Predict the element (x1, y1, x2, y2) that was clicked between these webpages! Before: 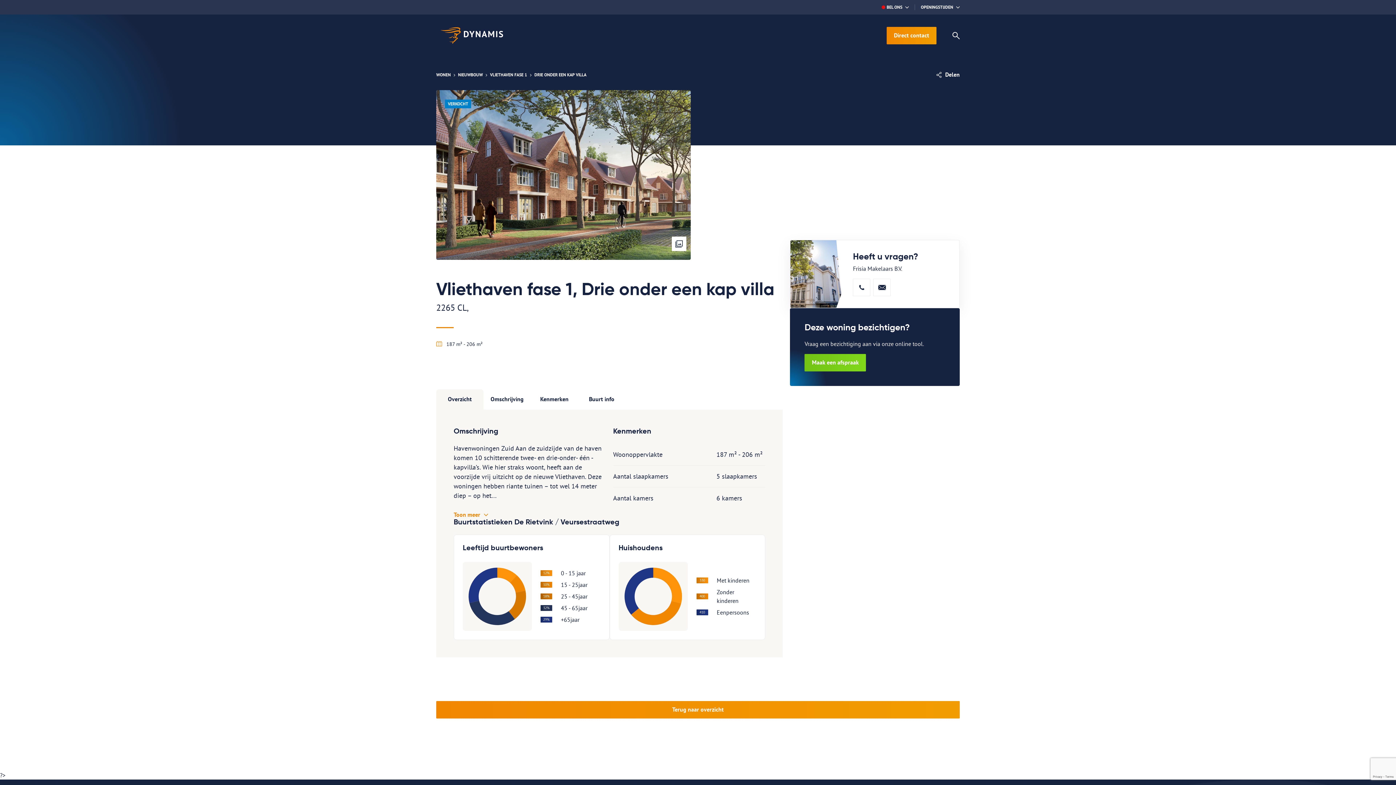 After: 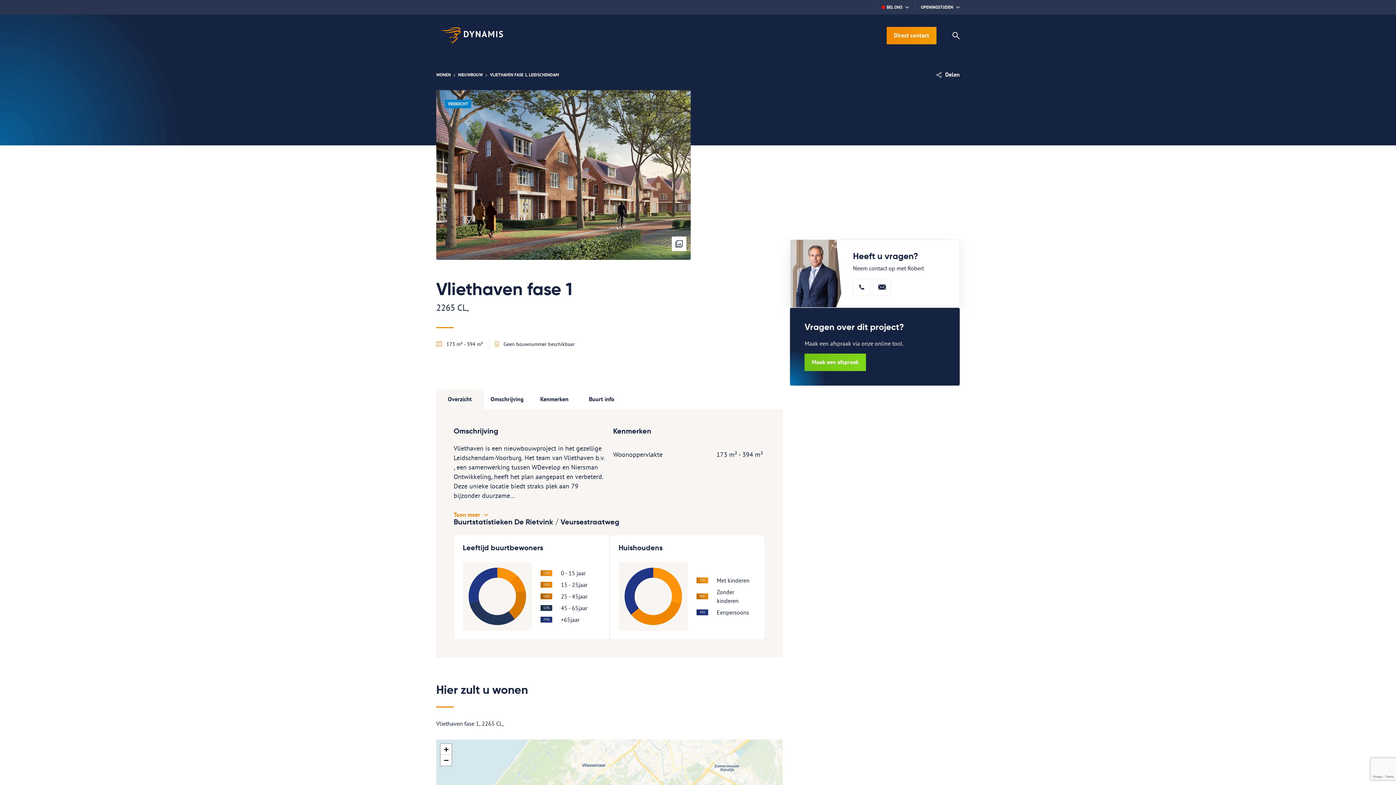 Action: bbox: (436, 701, 960, 718) label: Terug naar overzicht